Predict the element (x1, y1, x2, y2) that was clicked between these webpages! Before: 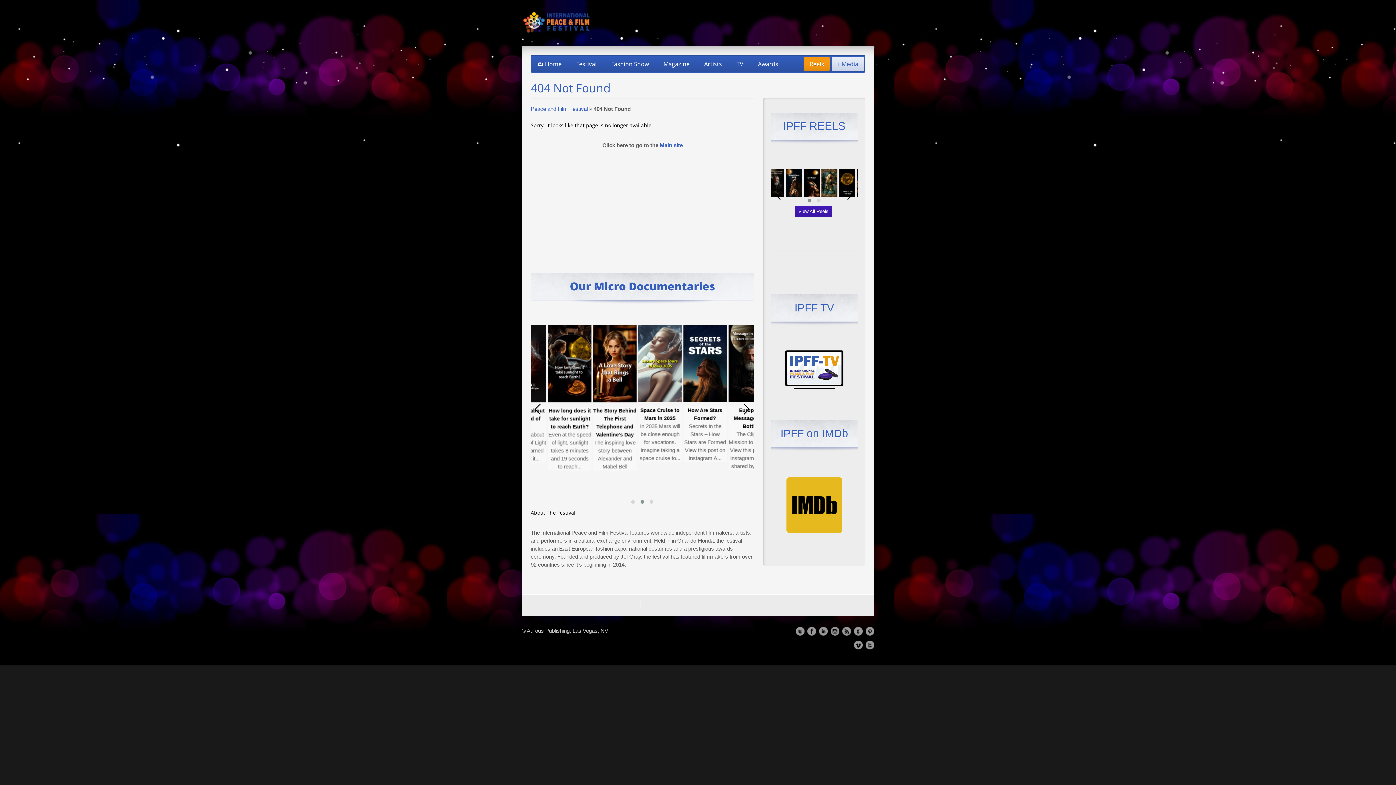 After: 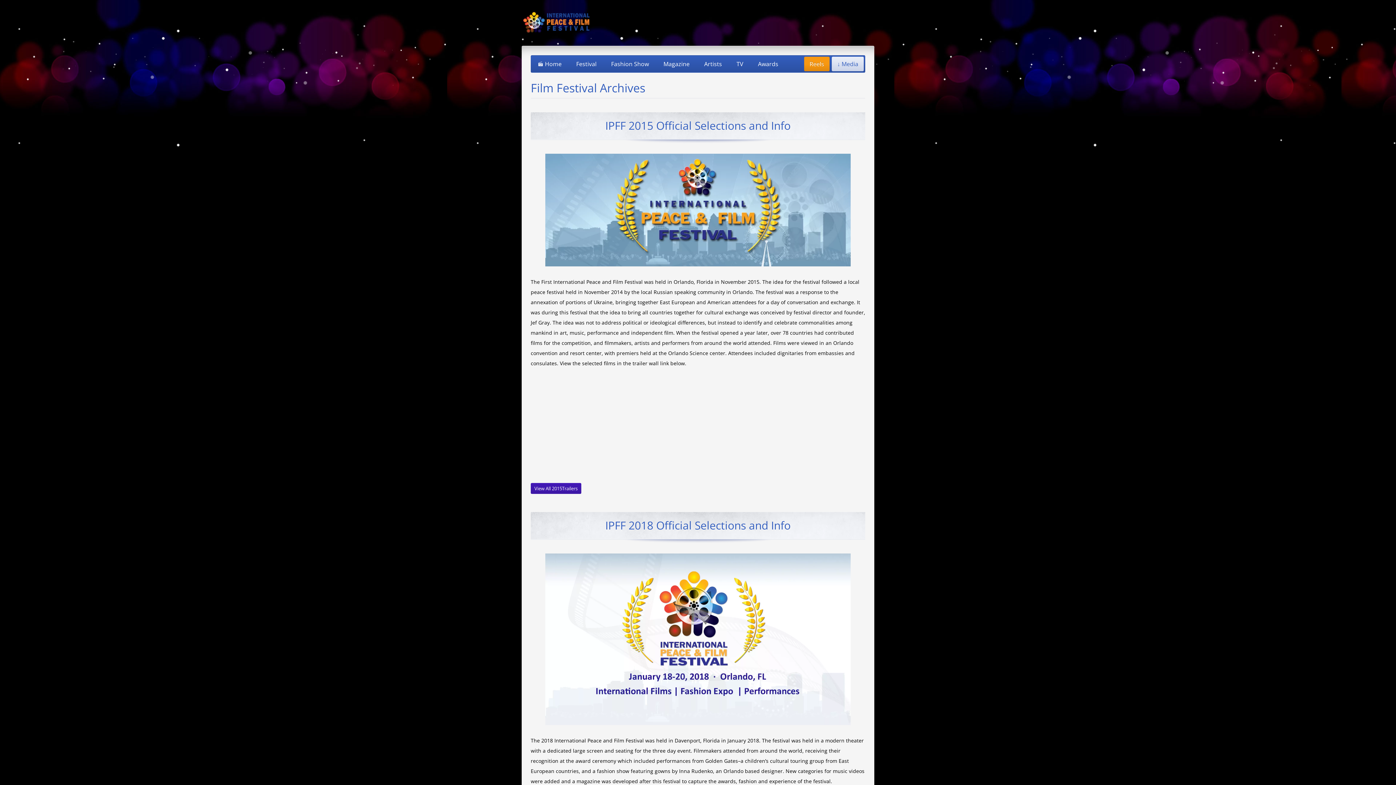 Action: label: Festival bbox: (570, 56, 602, 71)